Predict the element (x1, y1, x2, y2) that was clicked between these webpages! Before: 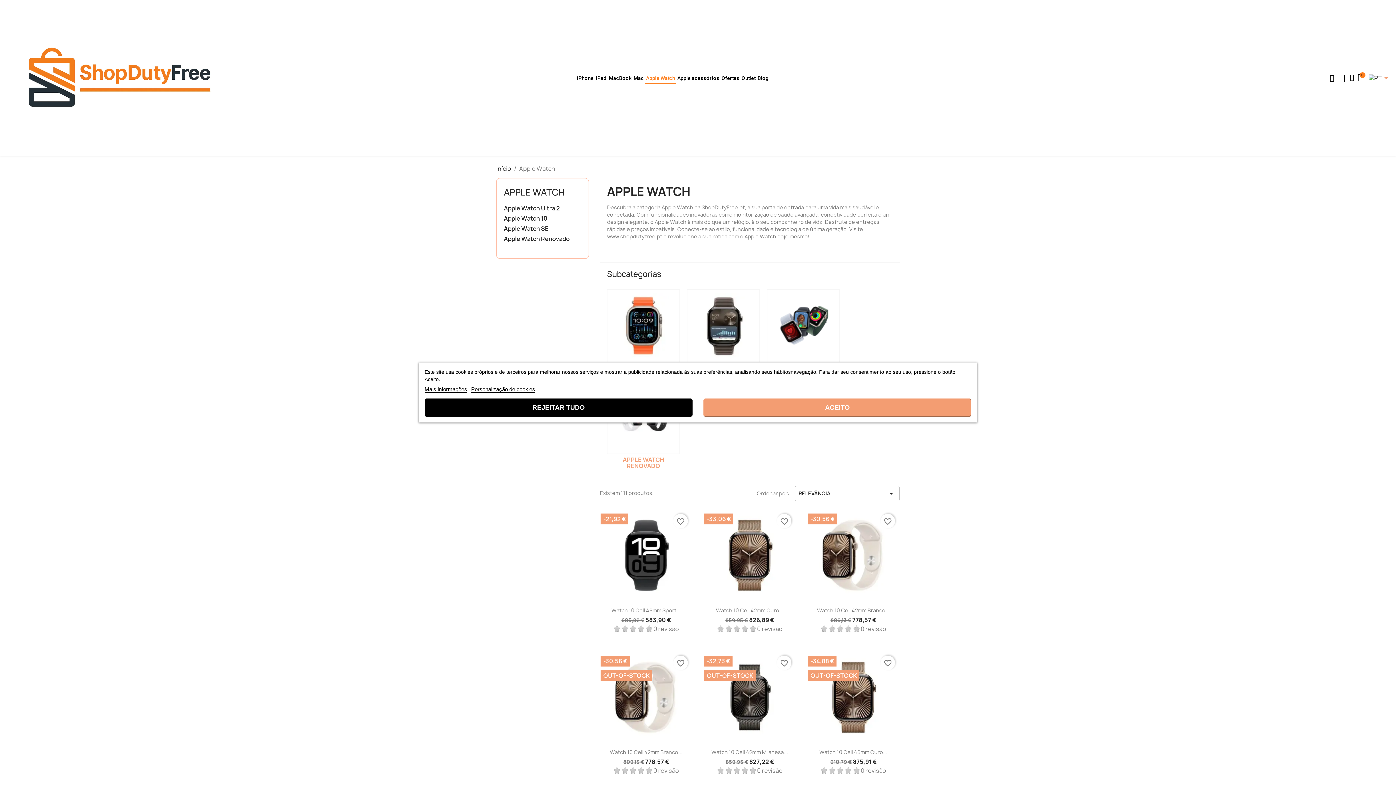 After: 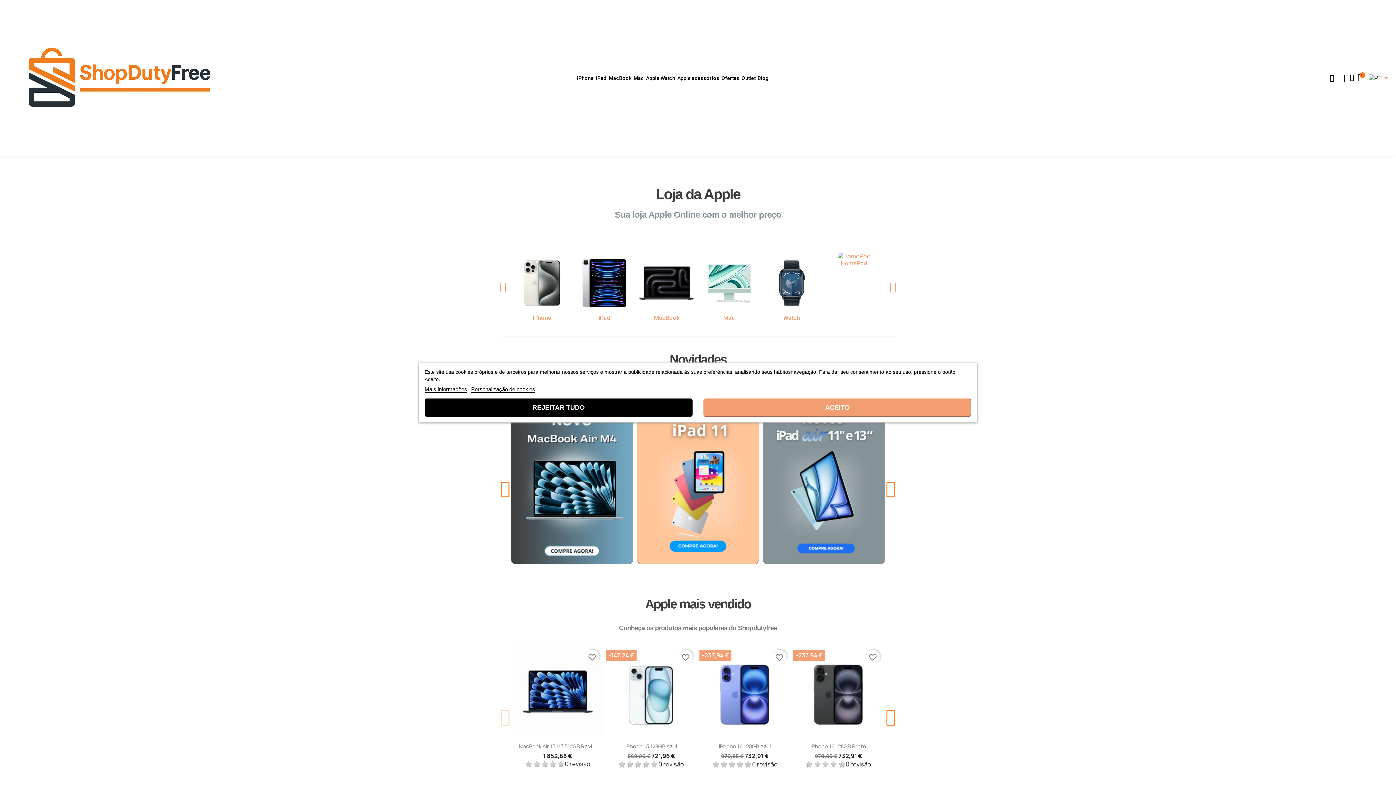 Action: bbox: (1, 1, 230, 154)